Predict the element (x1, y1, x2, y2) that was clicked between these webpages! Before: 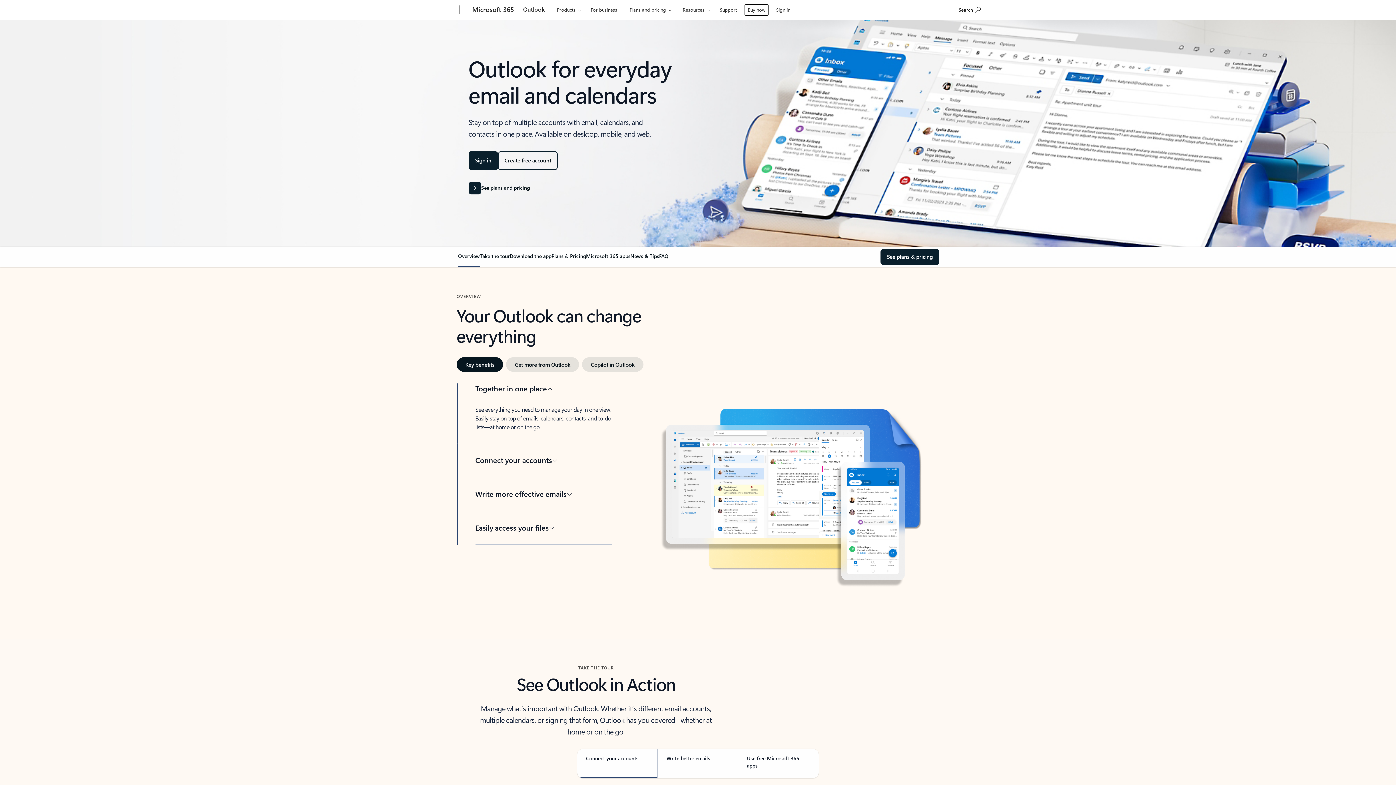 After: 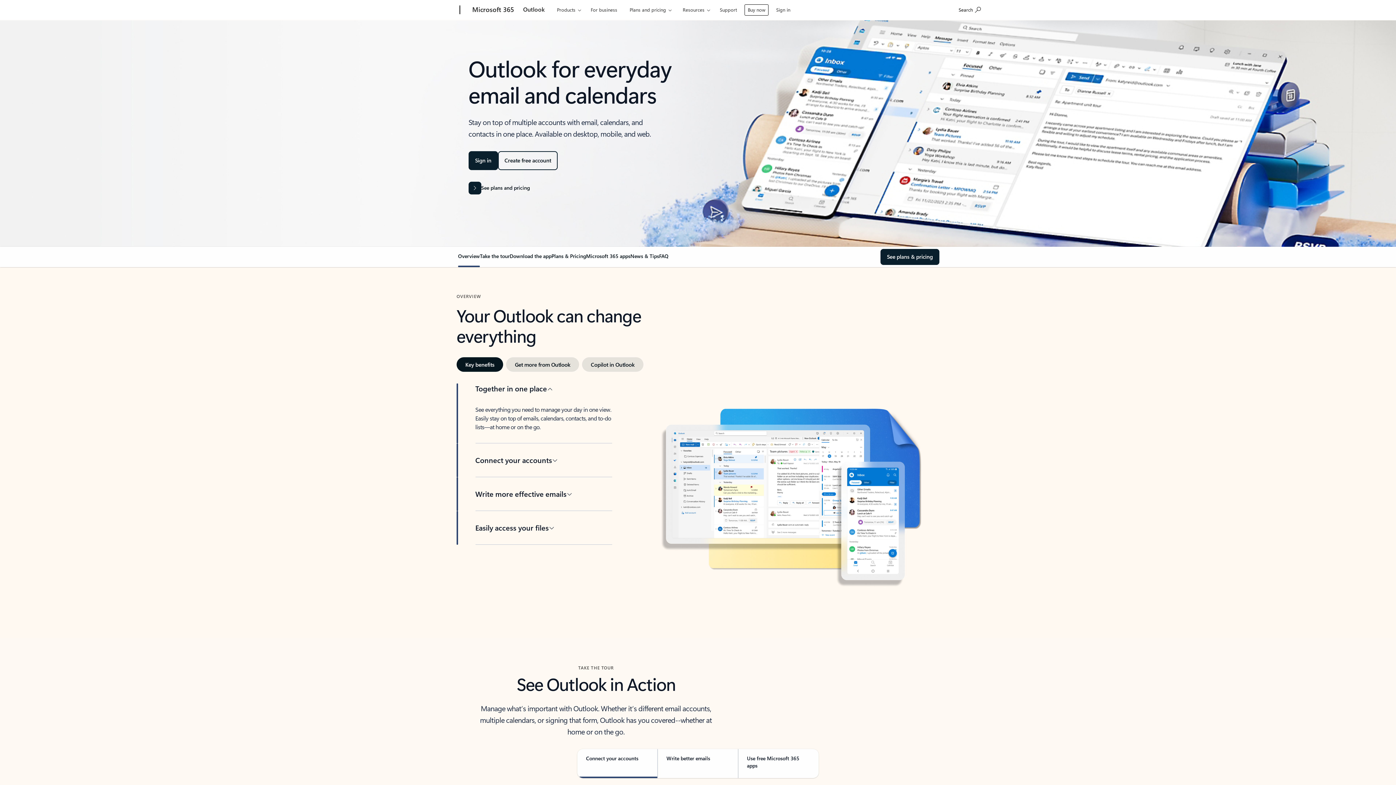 Action: label: Outlook bbox: (520, 0, 548, 18)